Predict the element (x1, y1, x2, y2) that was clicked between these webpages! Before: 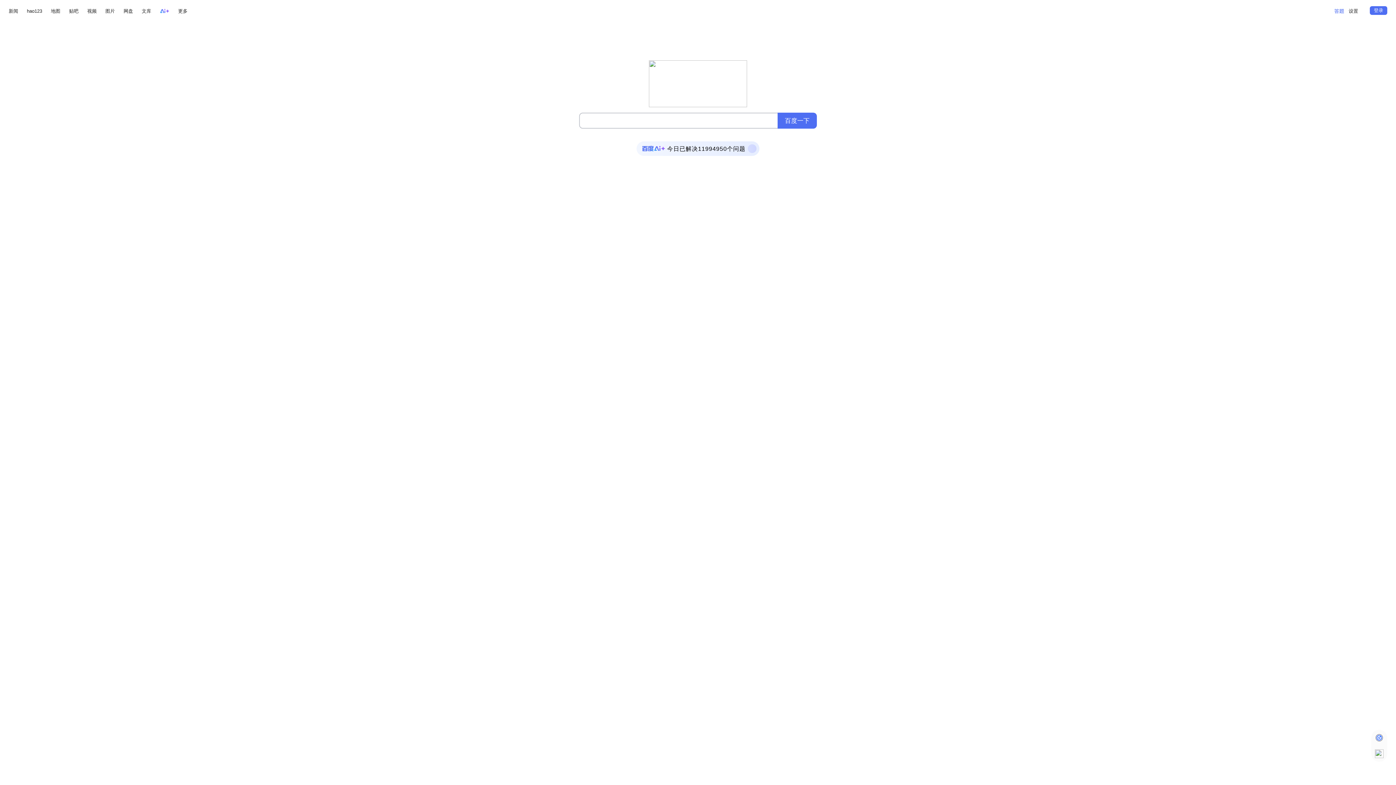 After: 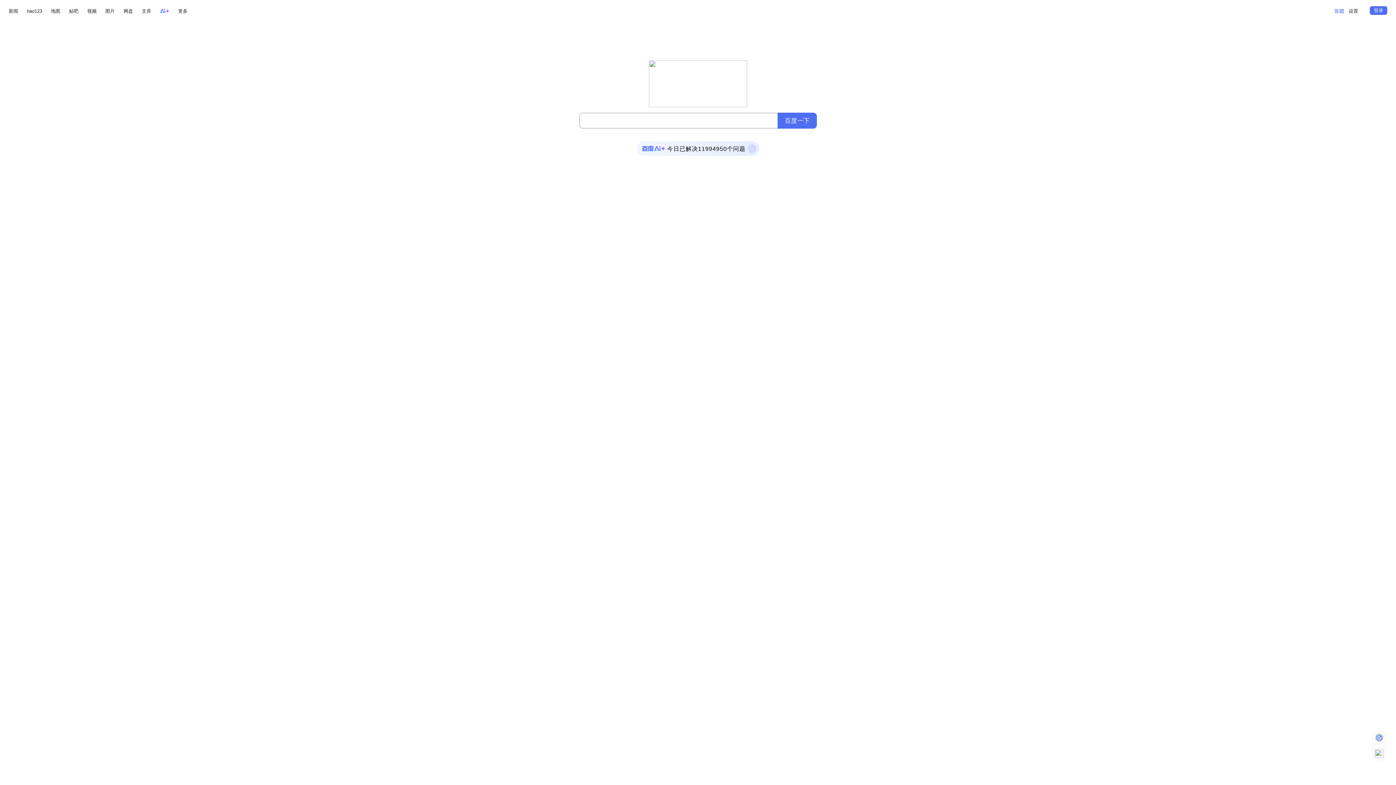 Action: bbox: (160, 6, 169, 15)